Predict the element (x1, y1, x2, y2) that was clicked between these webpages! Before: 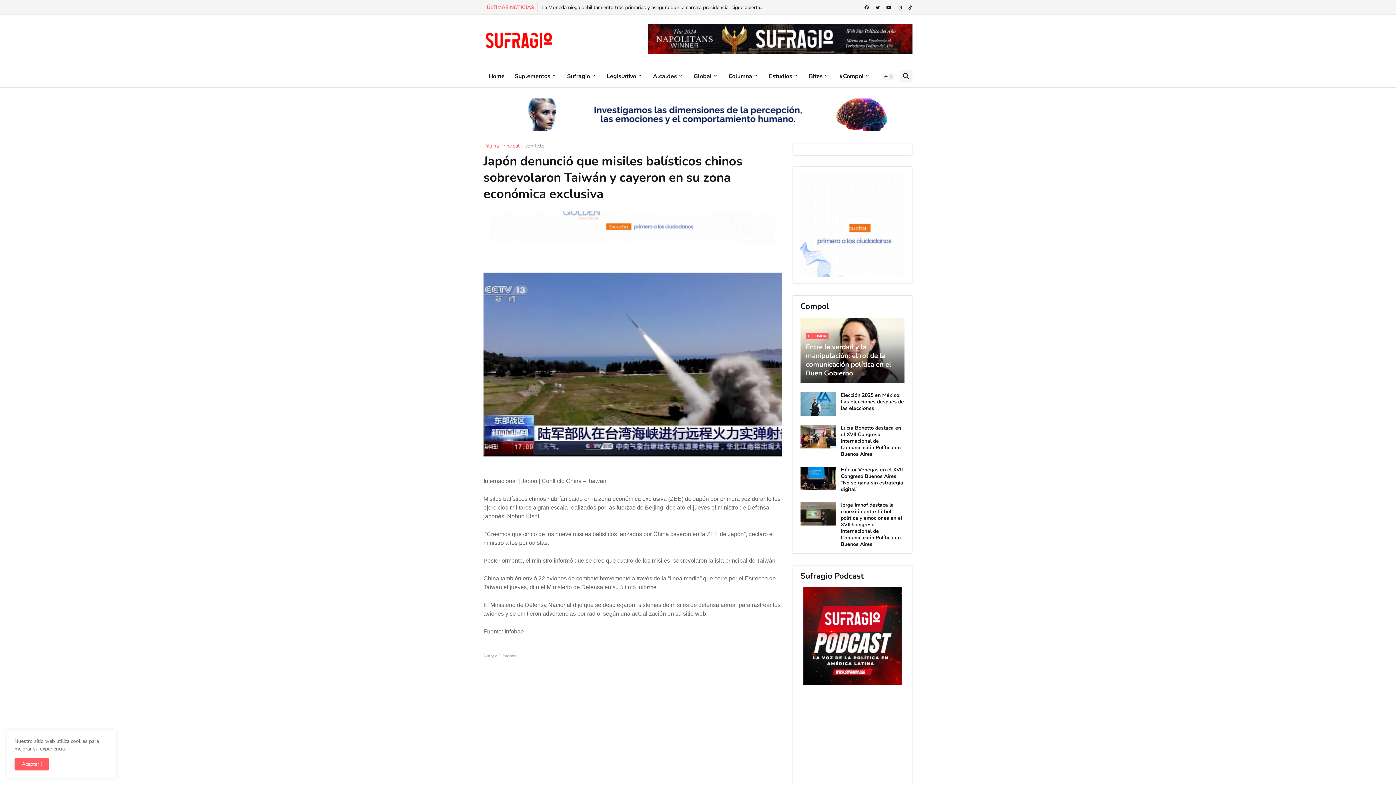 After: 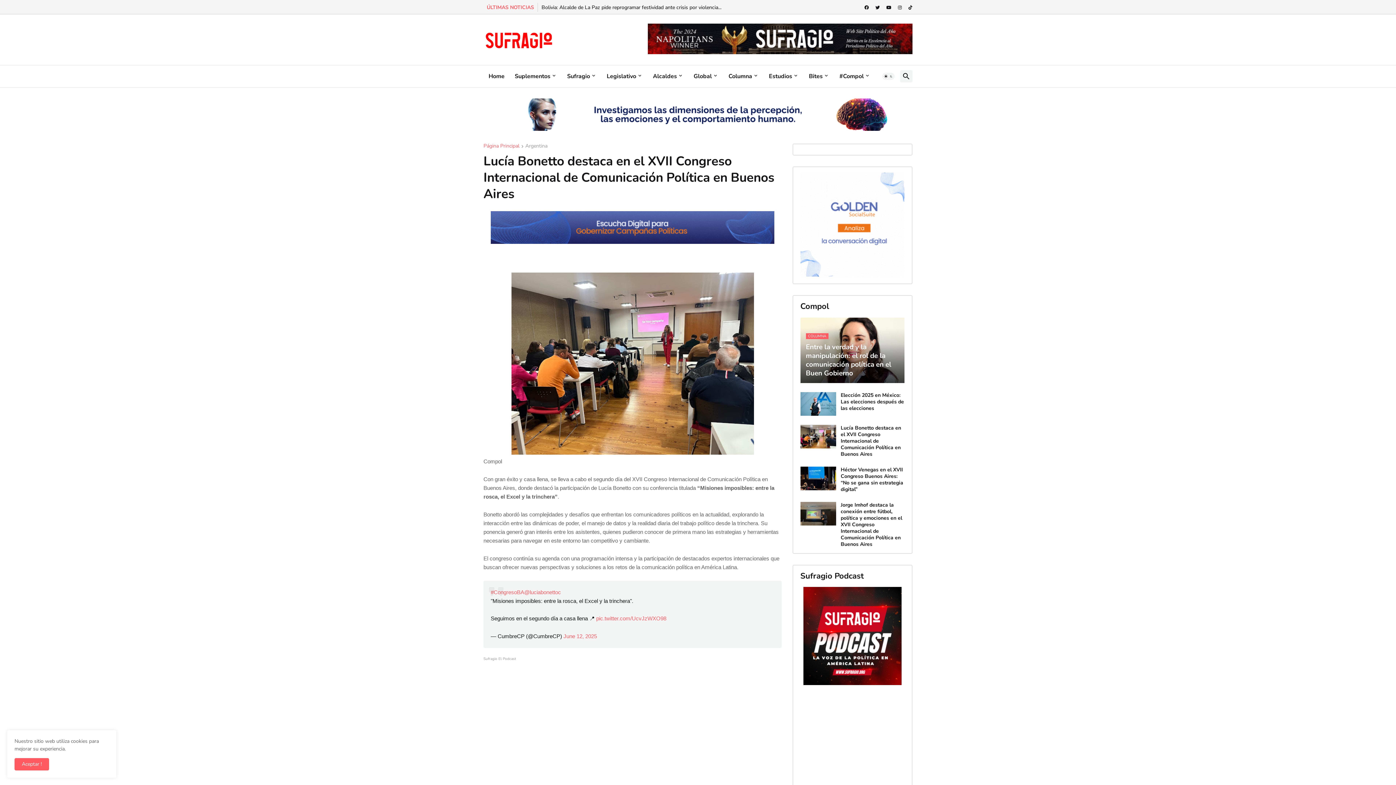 Action: bbox: (840, 425, 904, 457) label: Lucía Bonetto destaca en el XVII Congreso Internacional de Comunicación Política en Buenos Aires